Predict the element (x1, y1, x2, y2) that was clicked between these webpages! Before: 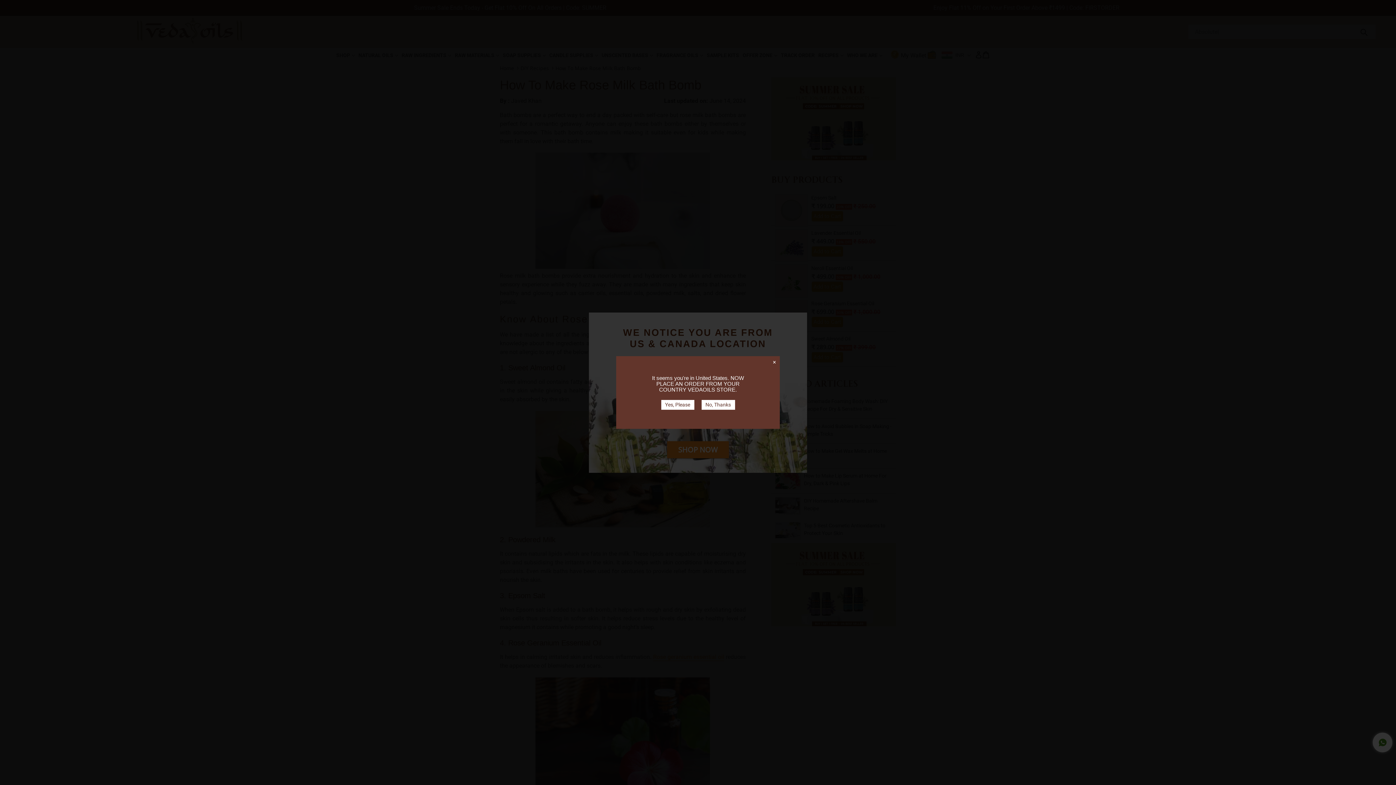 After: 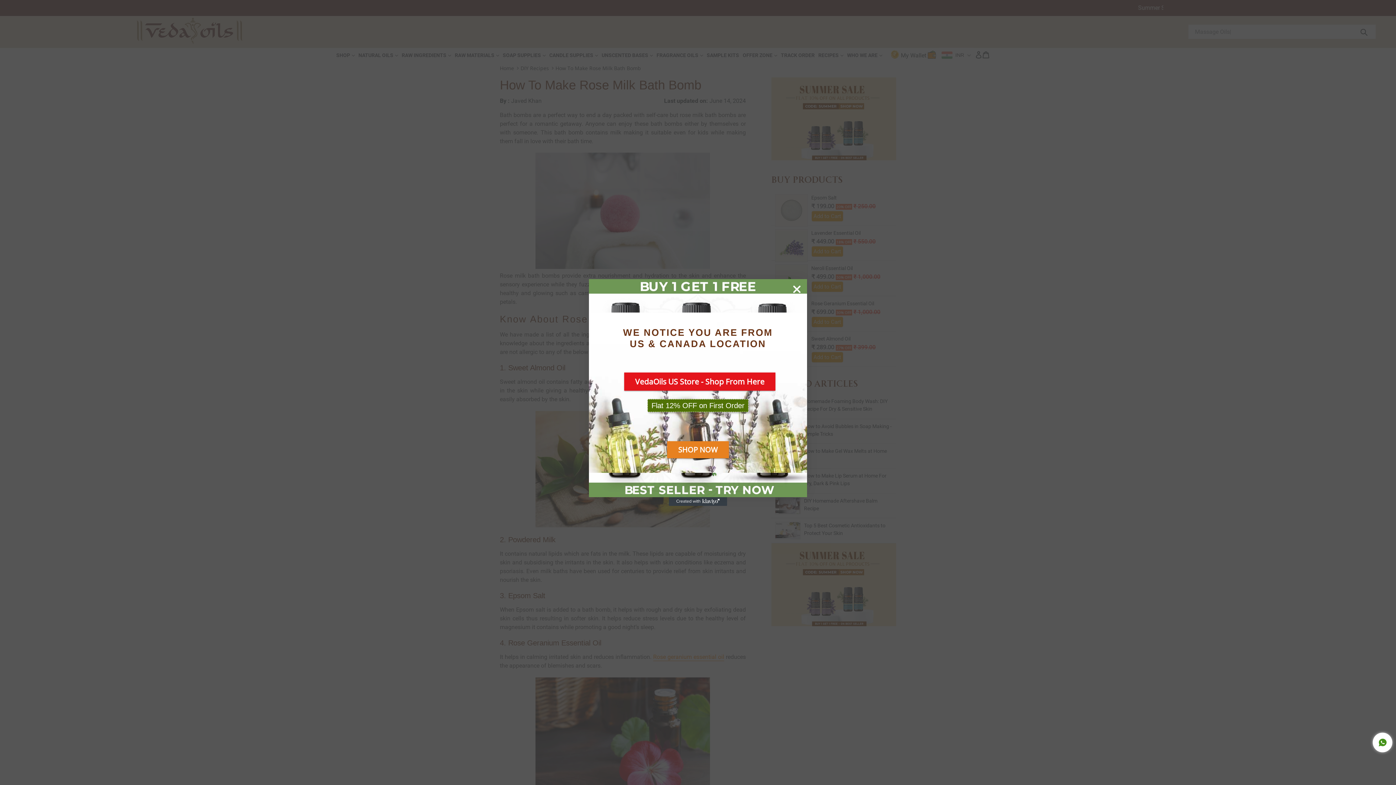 Action: bbox: (701, 400, 735, 410) label: No, Thanks